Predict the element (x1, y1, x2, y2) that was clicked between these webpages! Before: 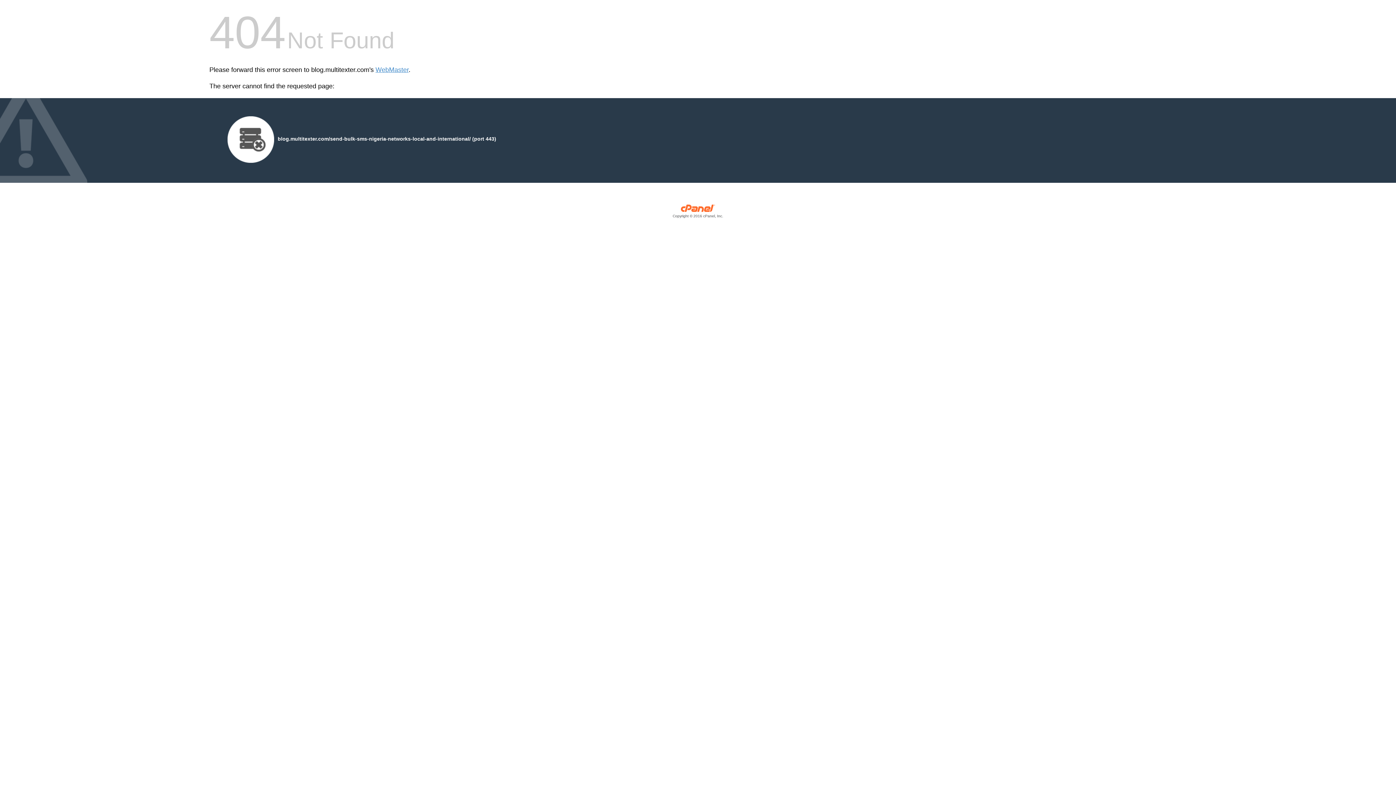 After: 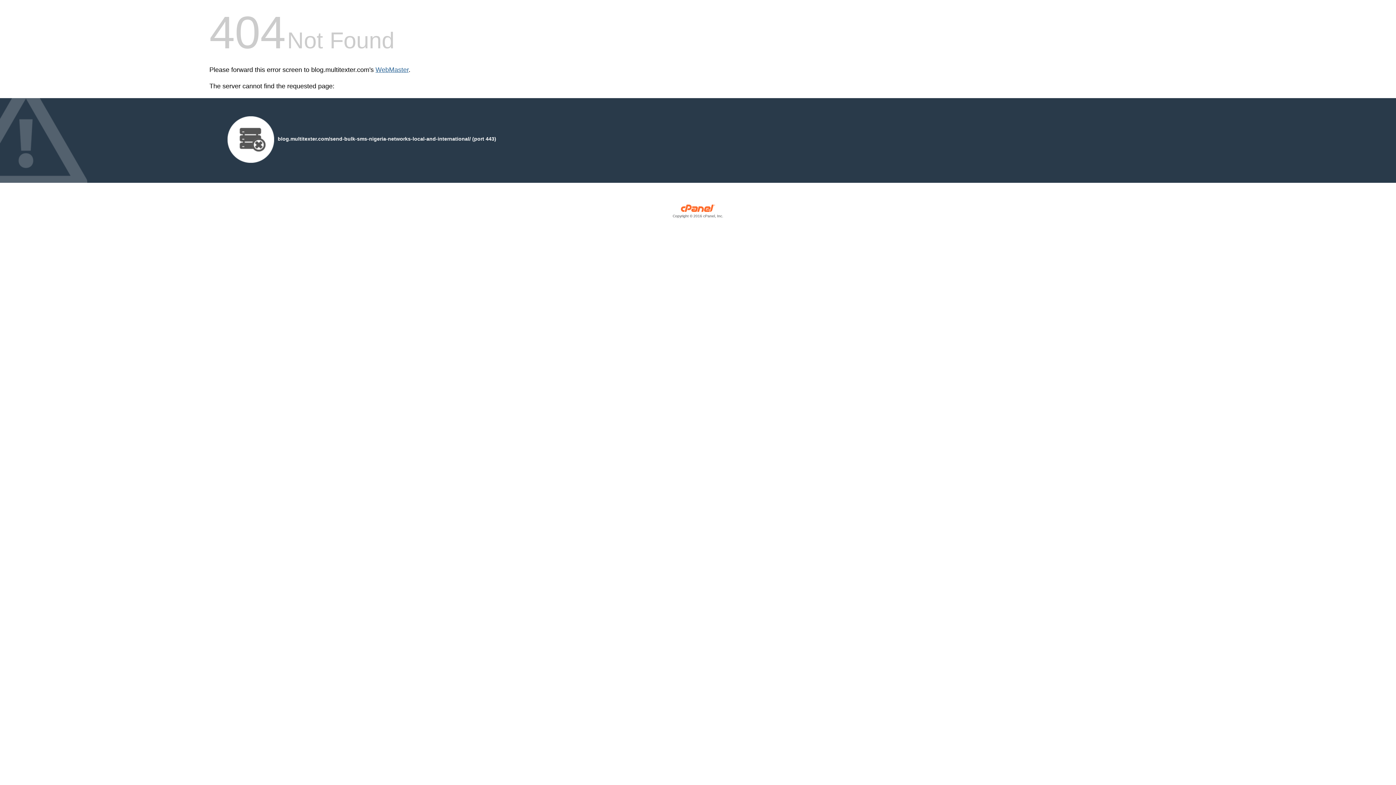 Action: label: WebMaster bbox: (375, 66, 408, 73)